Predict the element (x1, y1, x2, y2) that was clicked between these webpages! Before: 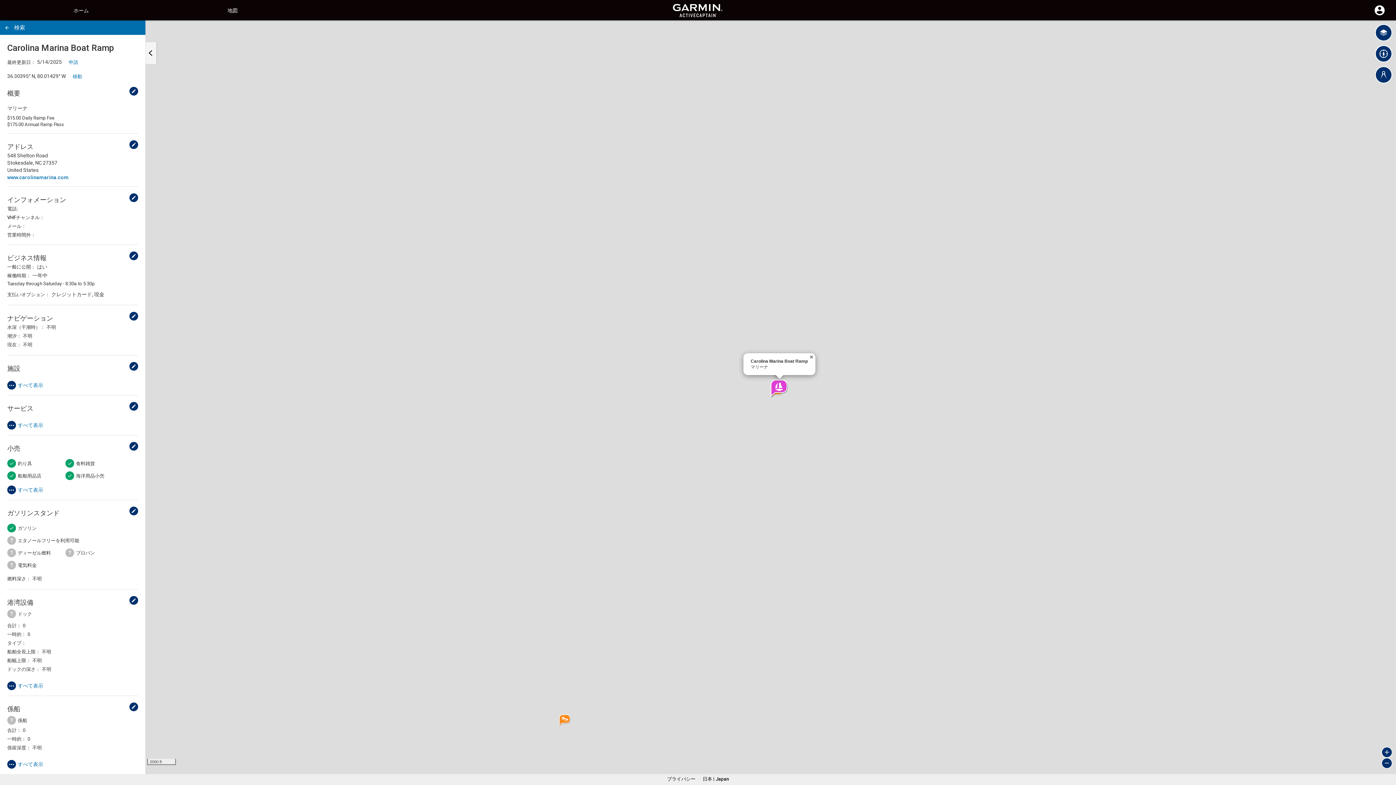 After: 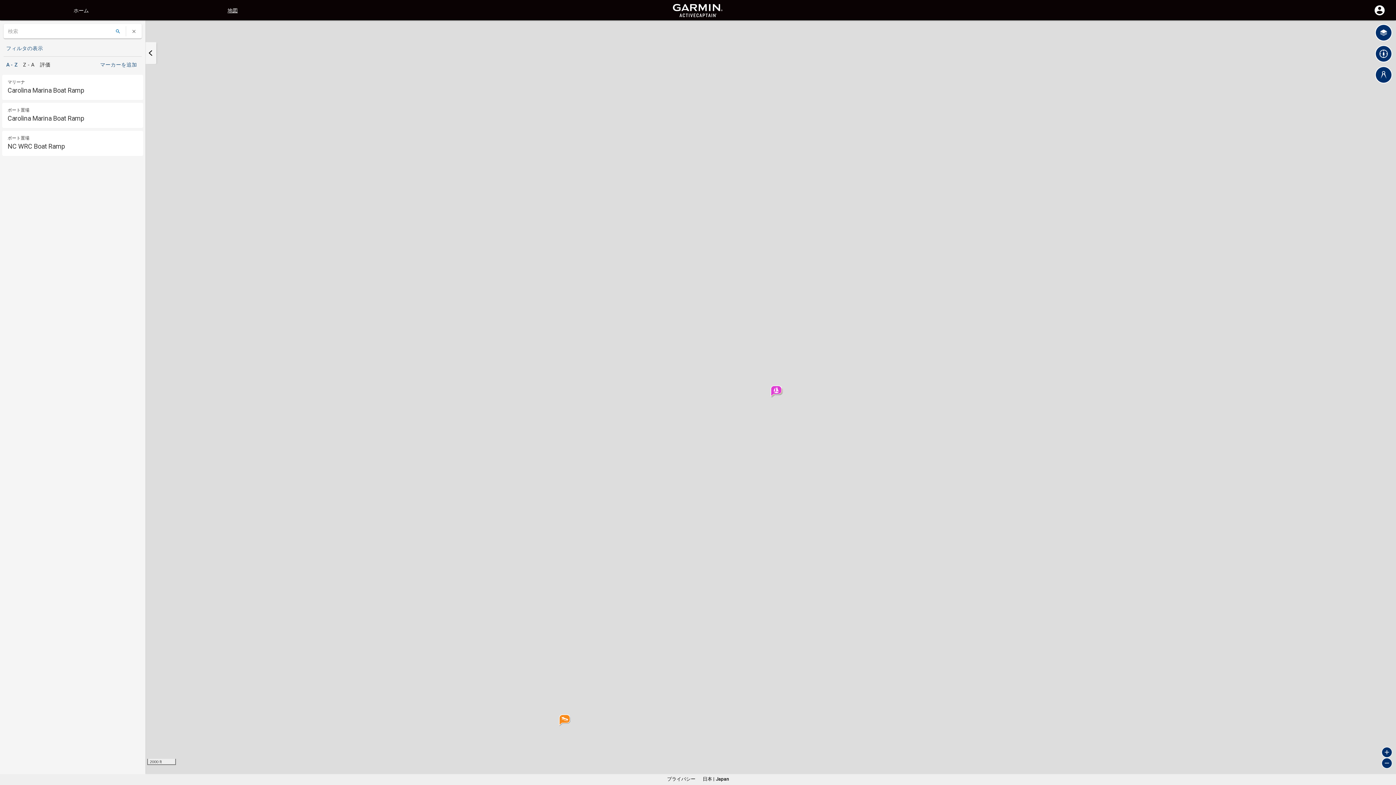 Action: label: 地図 bbox: (227, 7, 237, 13)